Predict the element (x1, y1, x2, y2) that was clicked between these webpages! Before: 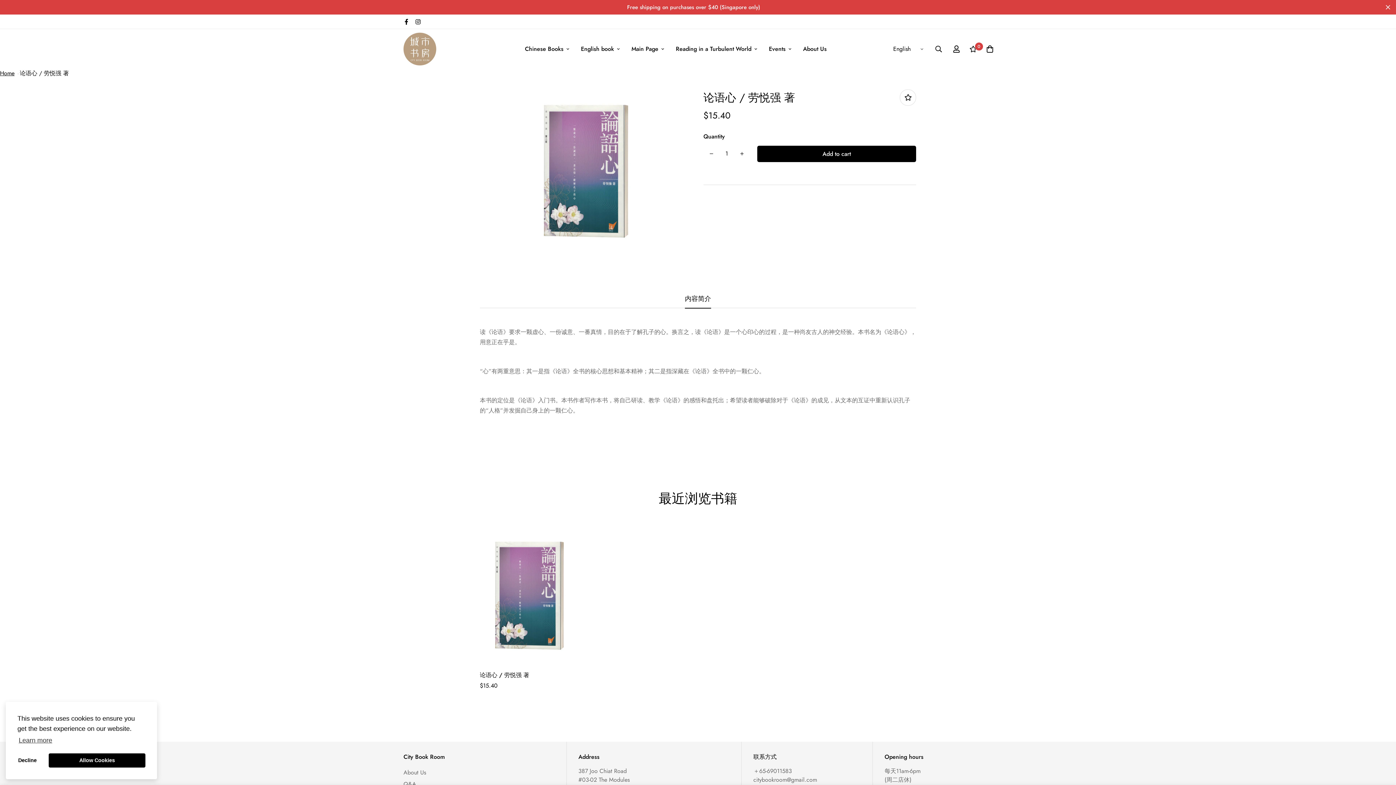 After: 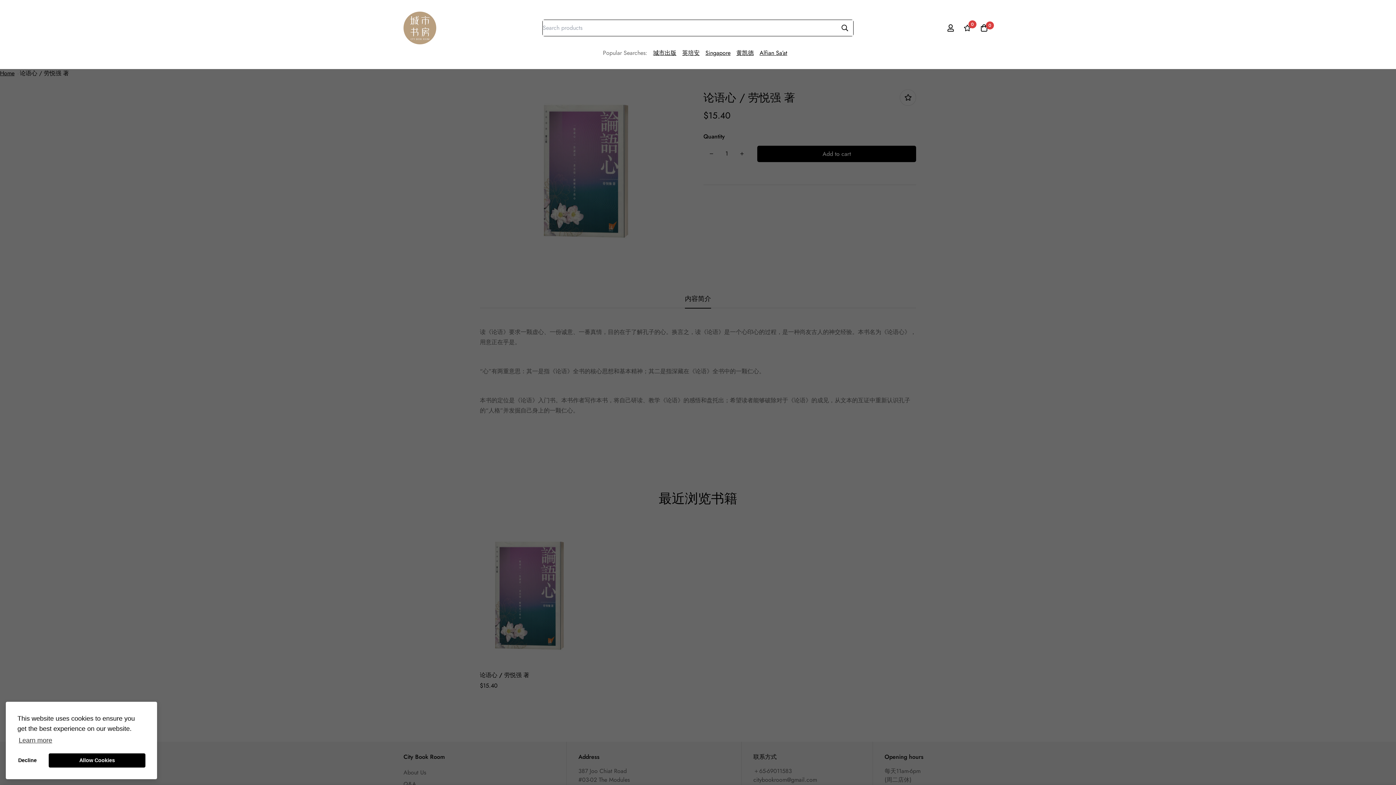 Action: bbox: (929, 41, 948, 57)